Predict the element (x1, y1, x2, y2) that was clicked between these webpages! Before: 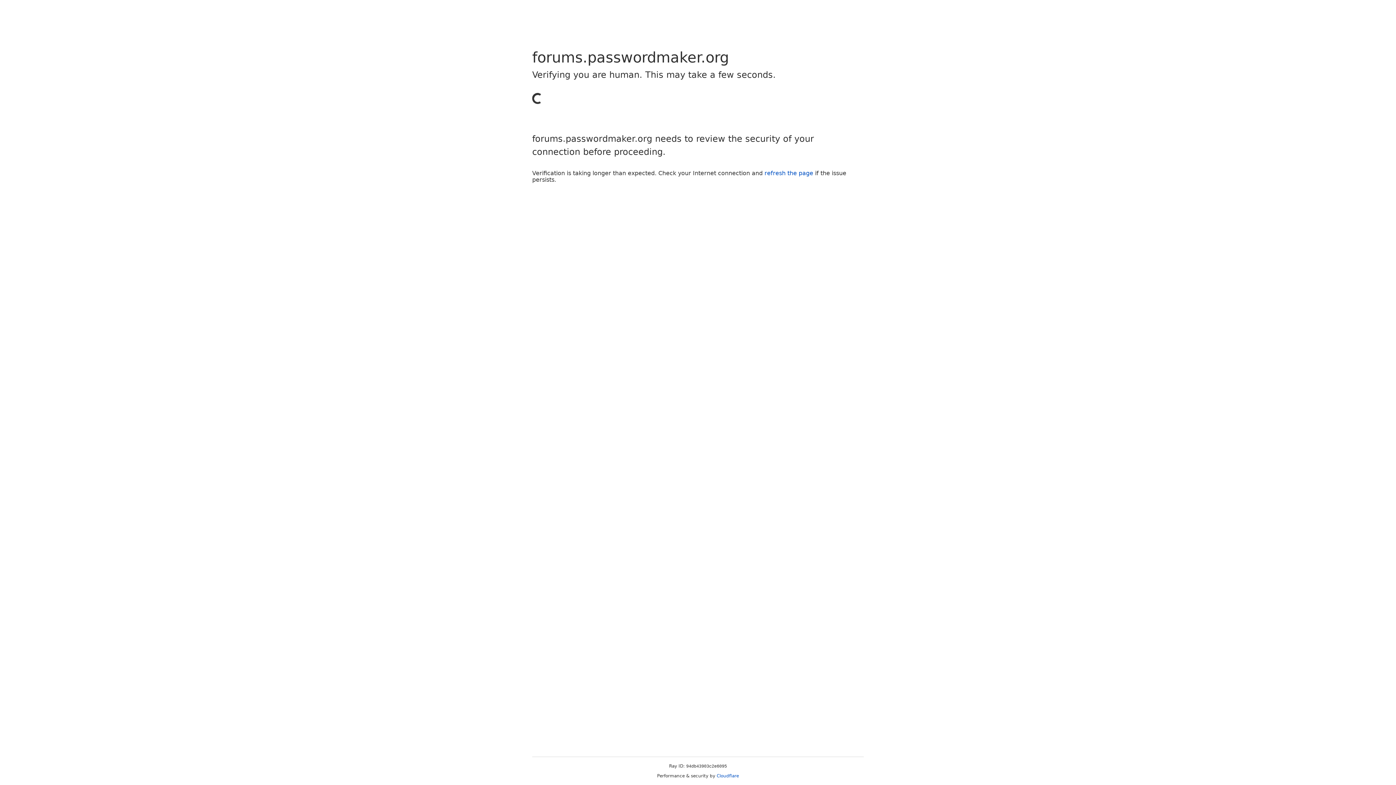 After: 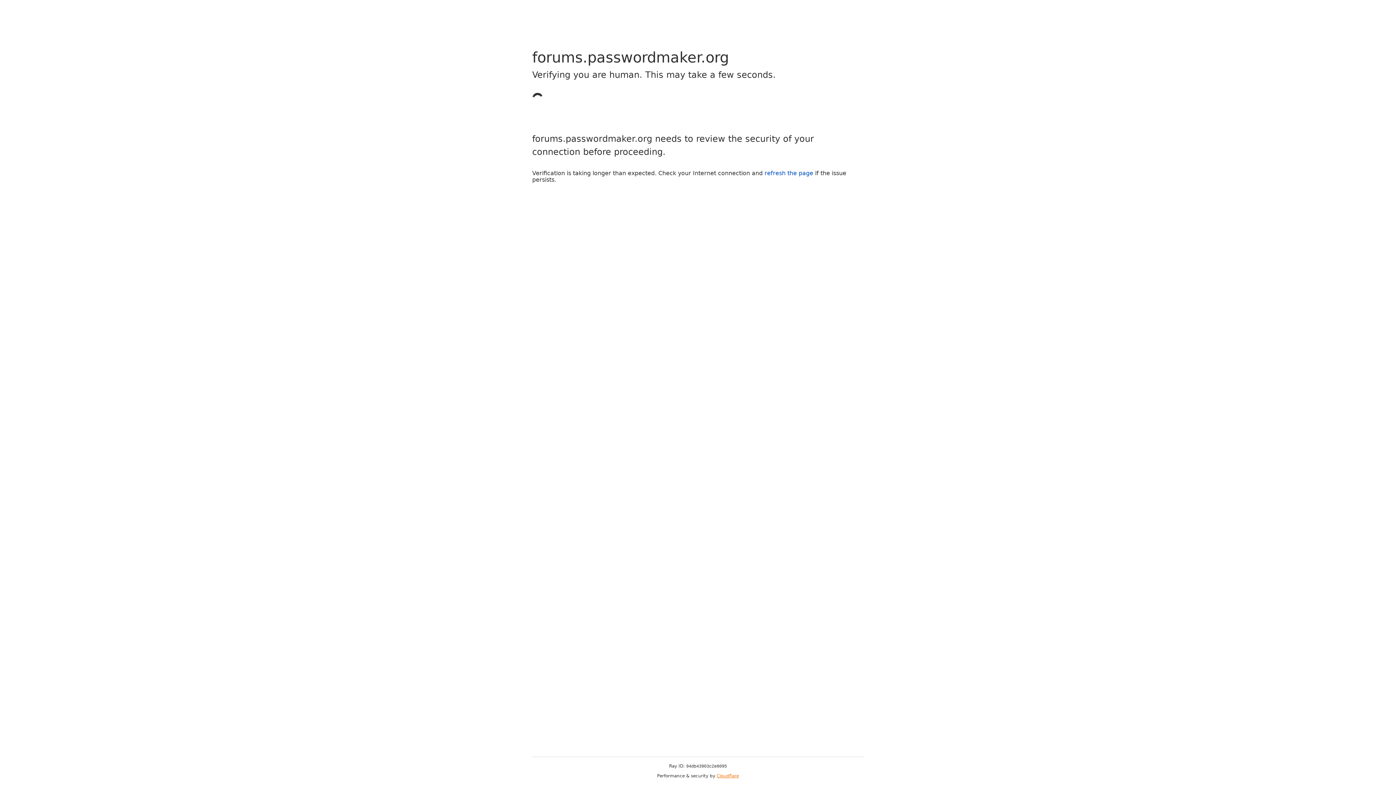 Action: label: Cloudflare bbox: (716, 773, 739, 778)